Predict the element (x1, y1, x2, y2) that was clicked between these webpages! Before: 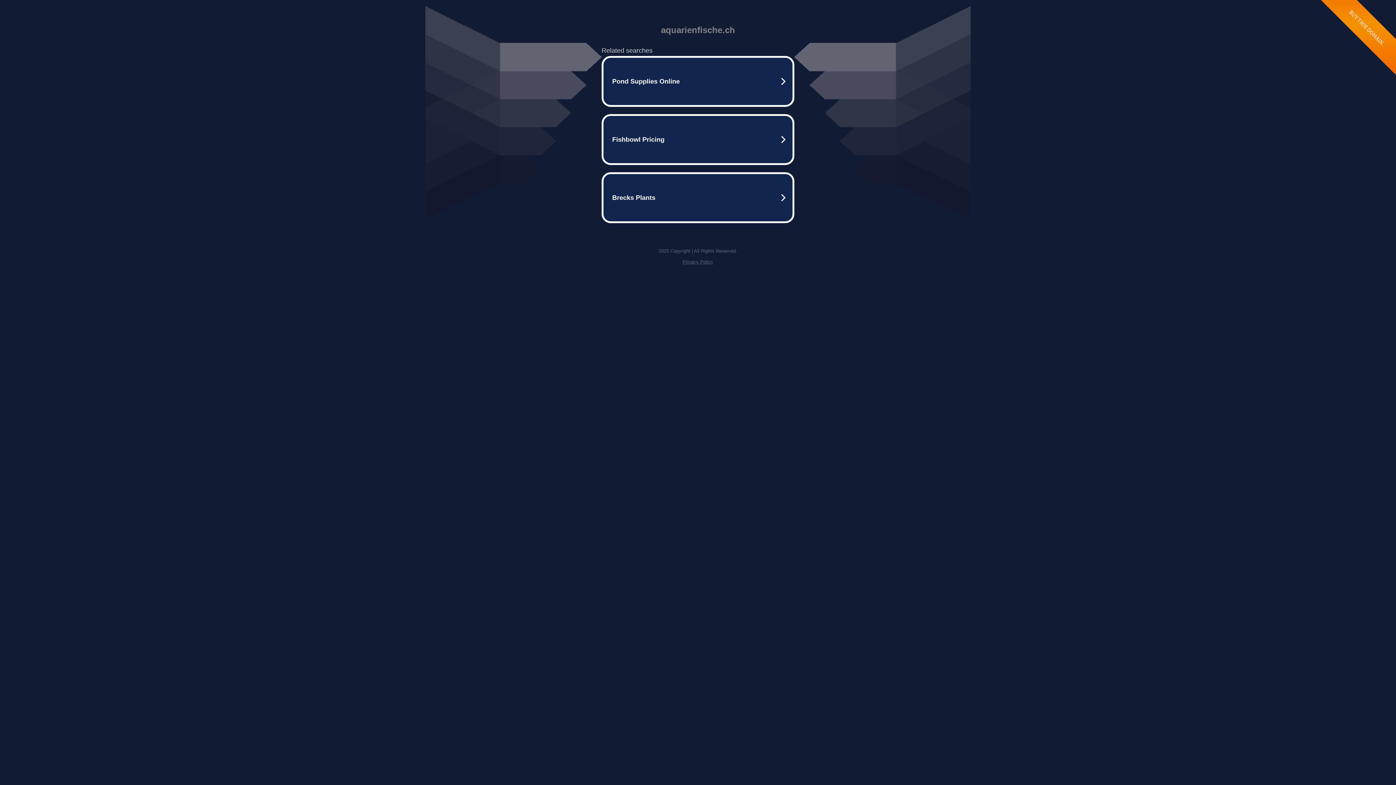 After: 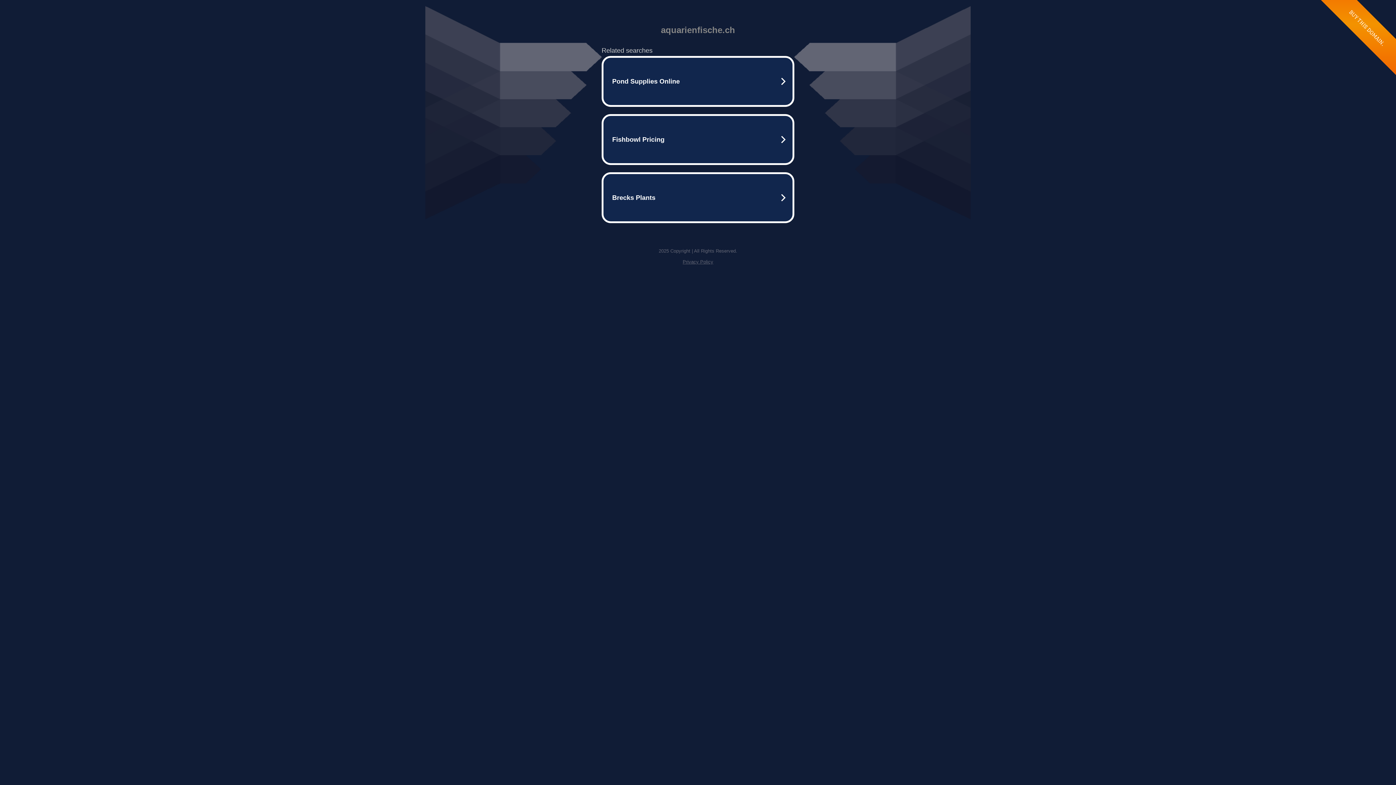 Action: bbox: (682, 259, 713, 264) label: Privacy Policy